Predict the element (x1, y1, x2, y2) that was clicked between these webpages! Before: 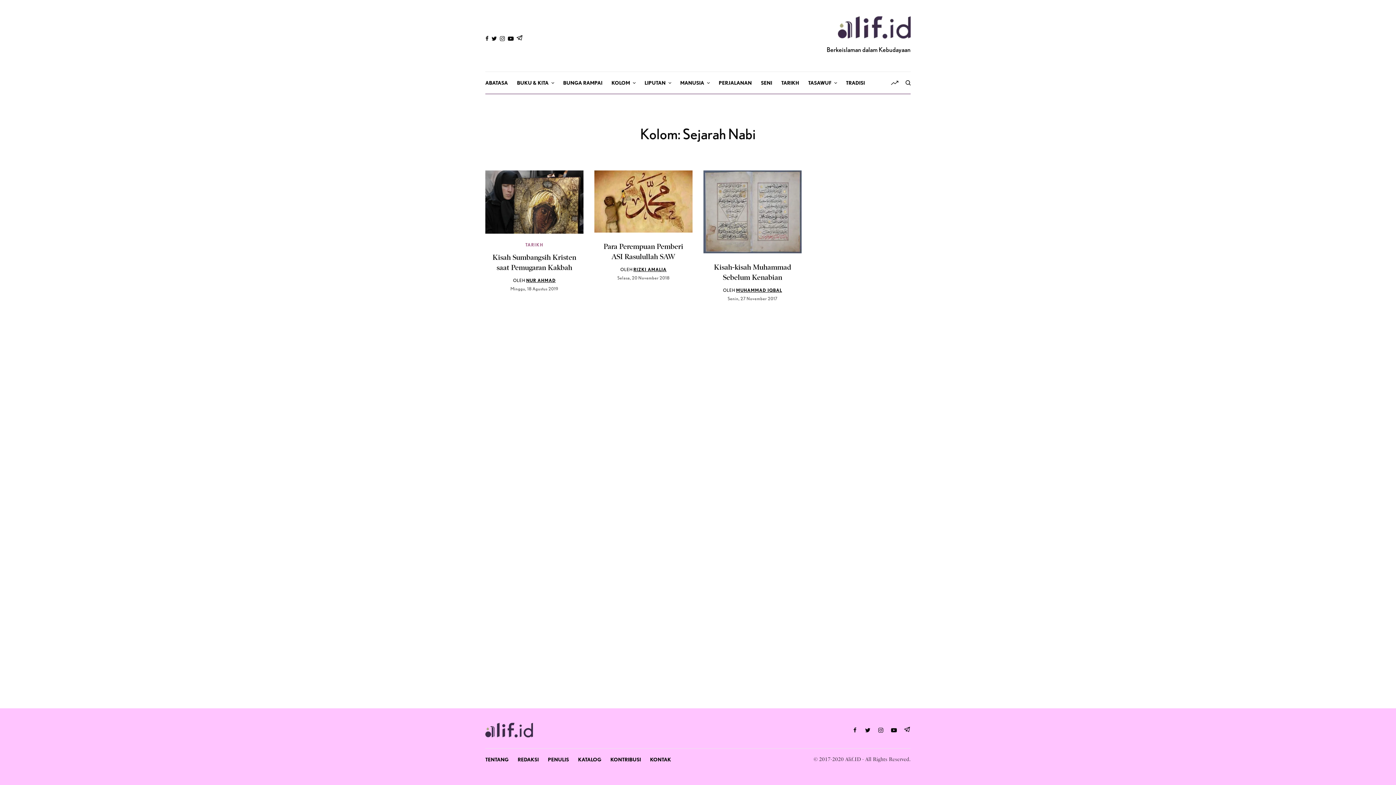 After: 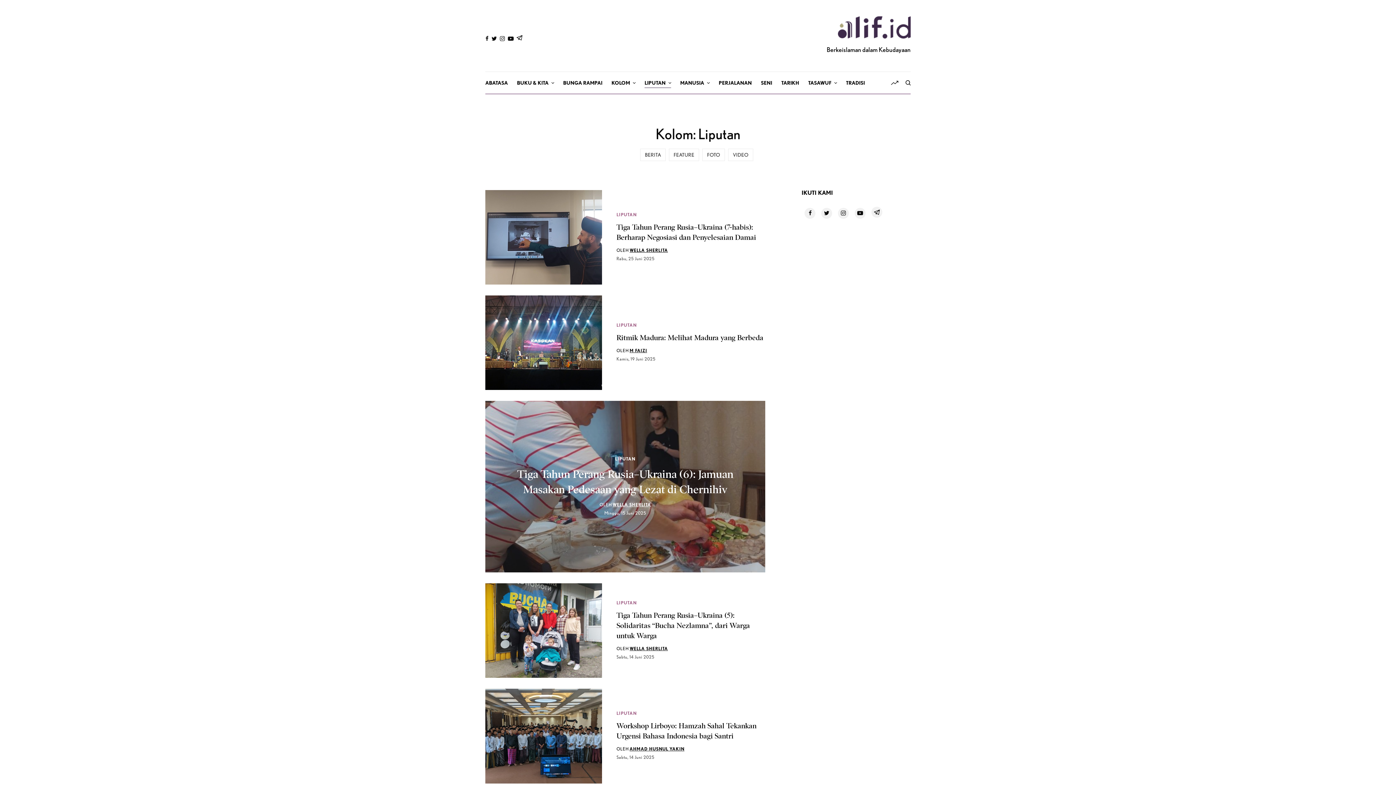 Action: bbox: (644, 72, 671, 93) label: LIPUTAN